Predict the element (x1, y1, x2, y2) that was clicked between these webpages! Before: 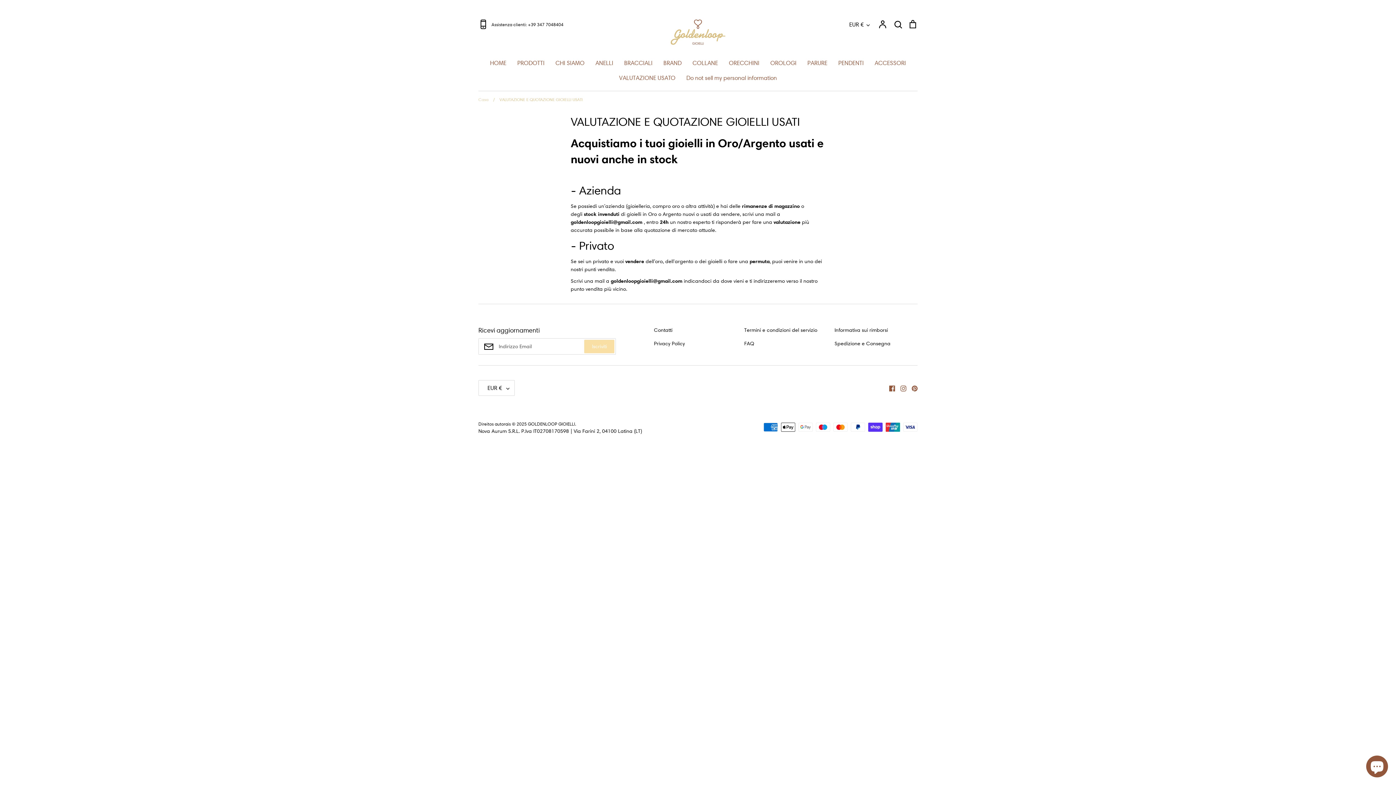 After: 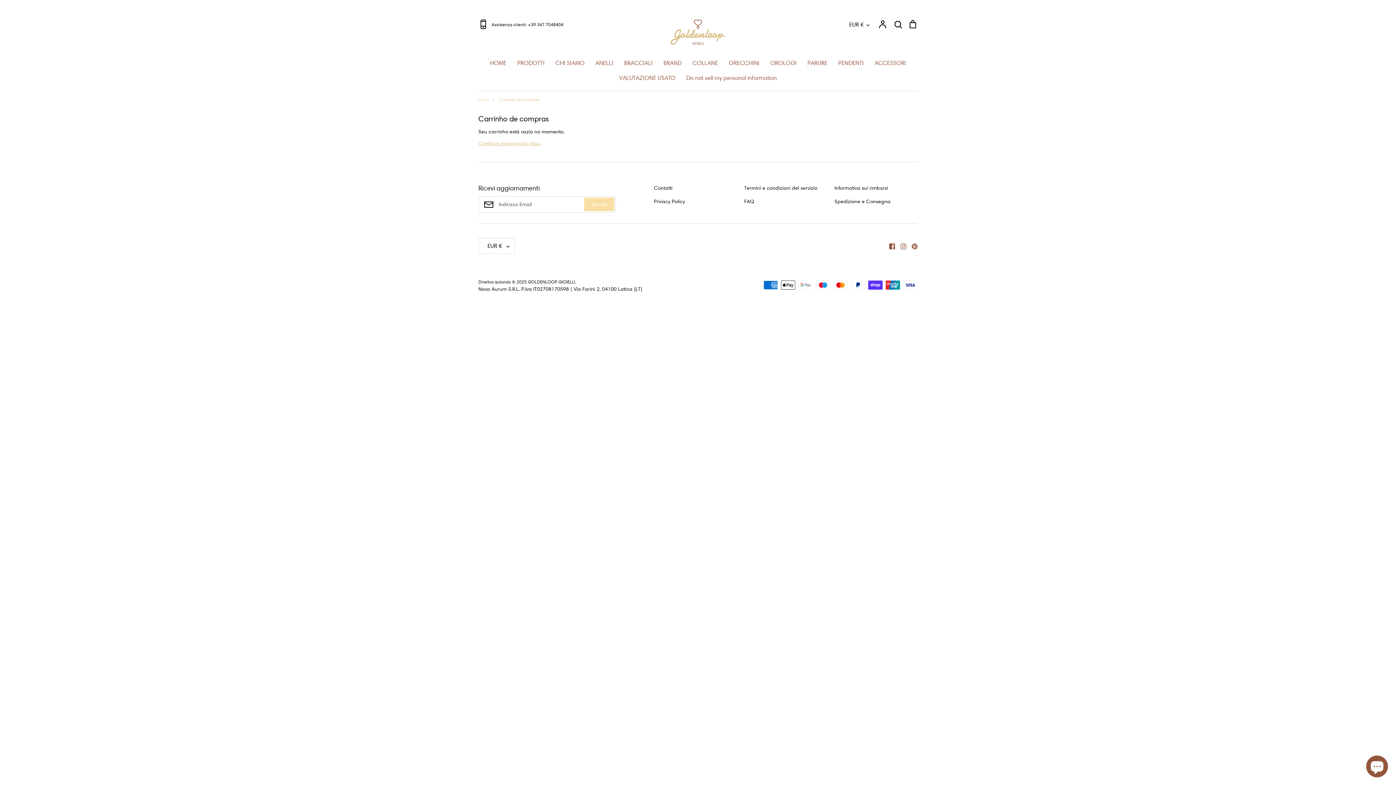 Action: label: Carrinho bbox: (908, 19, 917, 29)